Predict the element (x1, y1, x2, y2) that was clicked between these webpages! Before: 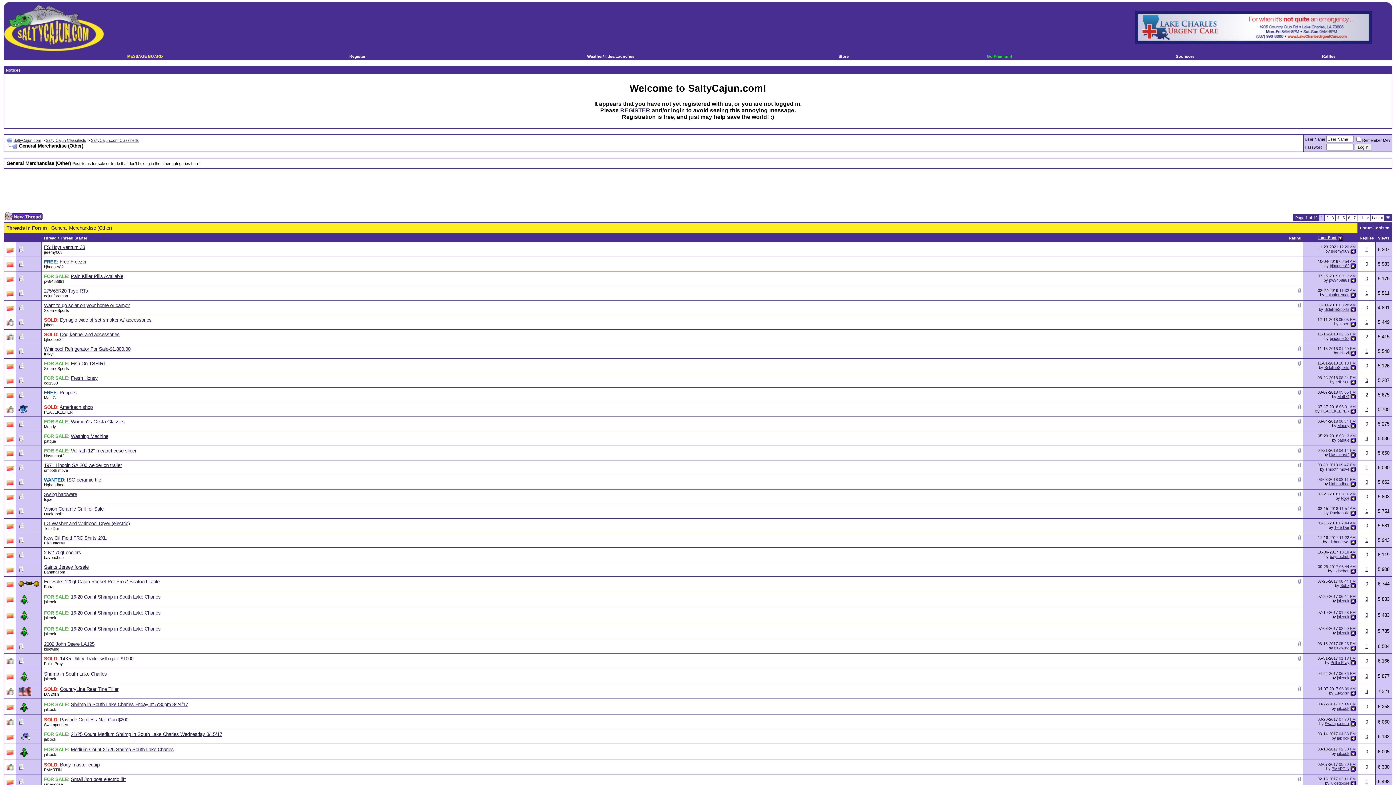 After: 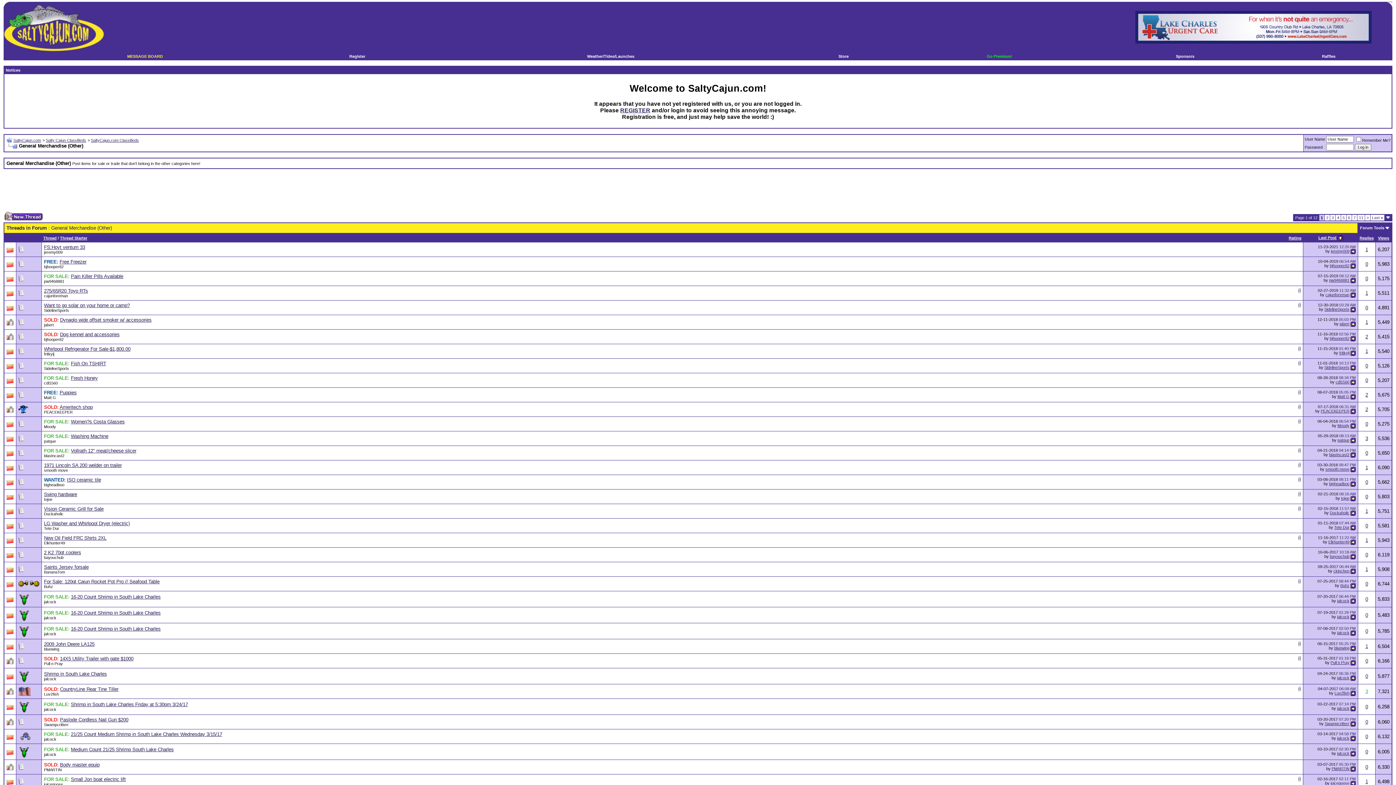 Action: label: 3 bbox: (1365, 689, 1368, 694)